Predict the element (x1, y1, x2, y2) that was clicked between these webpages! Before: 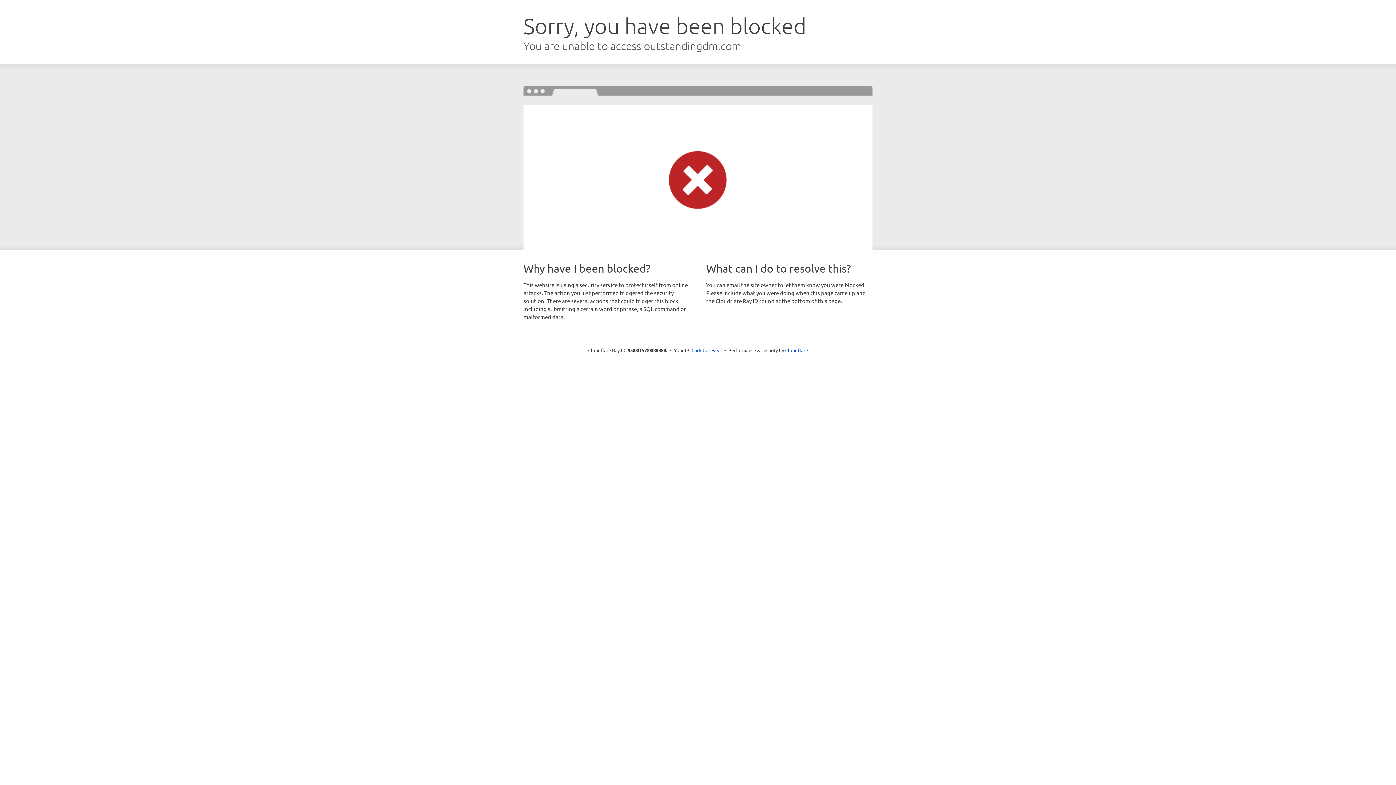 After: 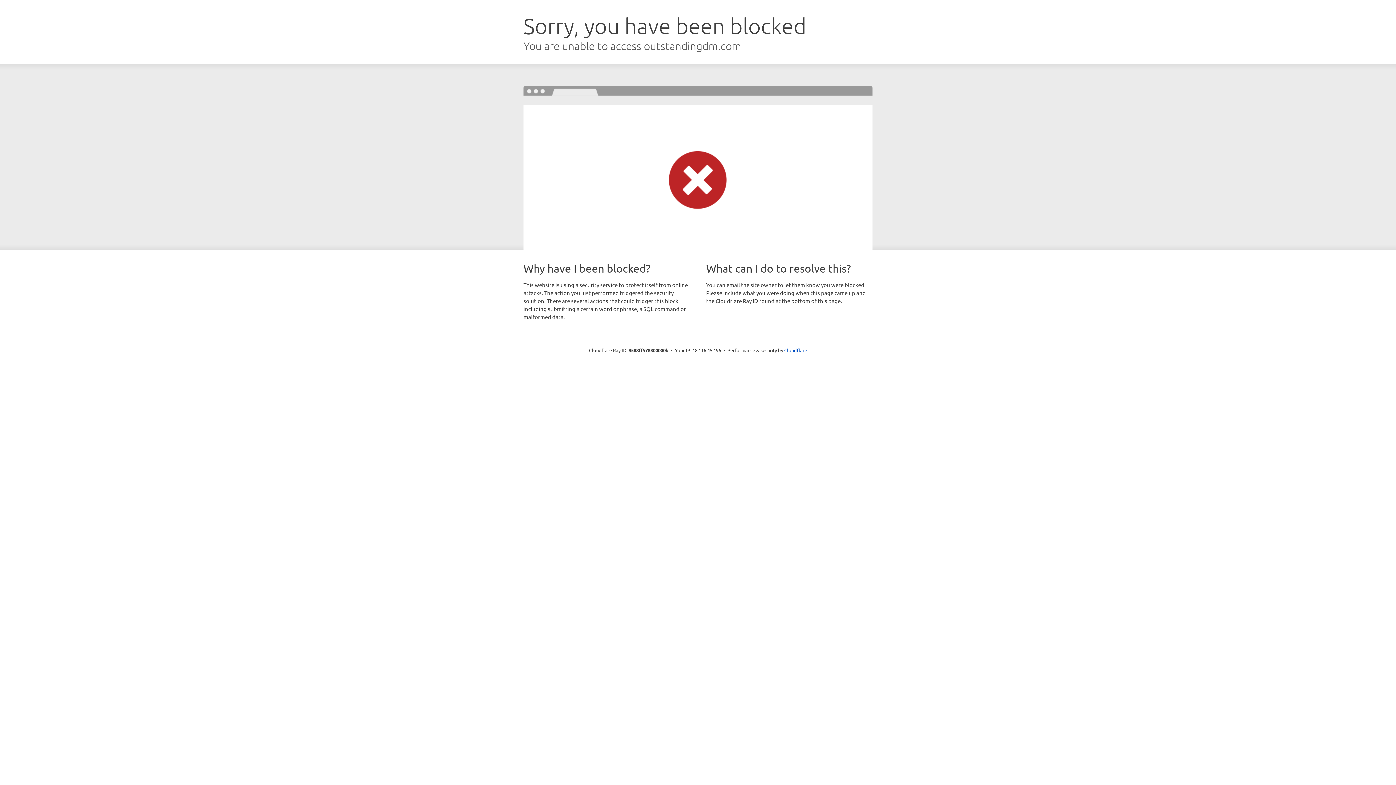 Action: label: Click to reveal bbox: (691, 346, 722, 353)